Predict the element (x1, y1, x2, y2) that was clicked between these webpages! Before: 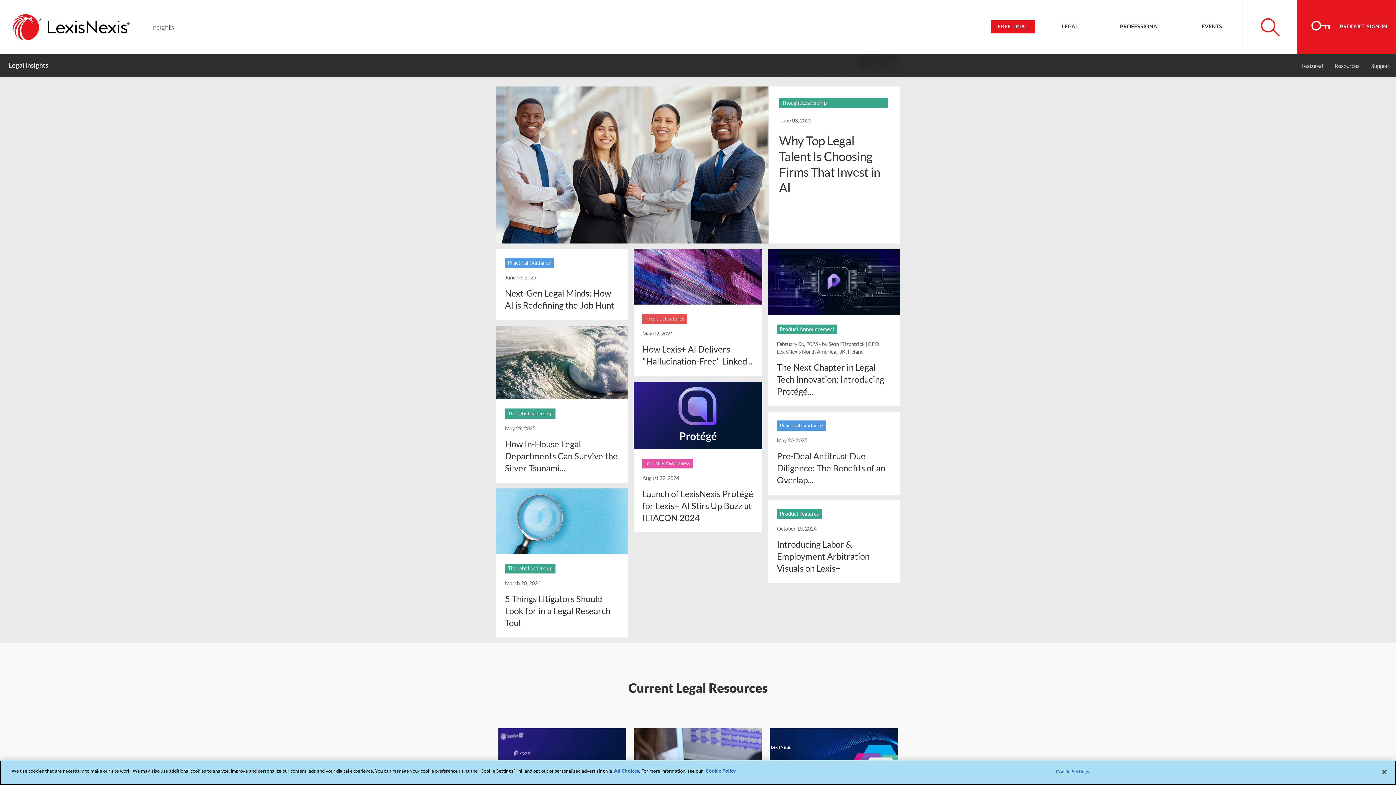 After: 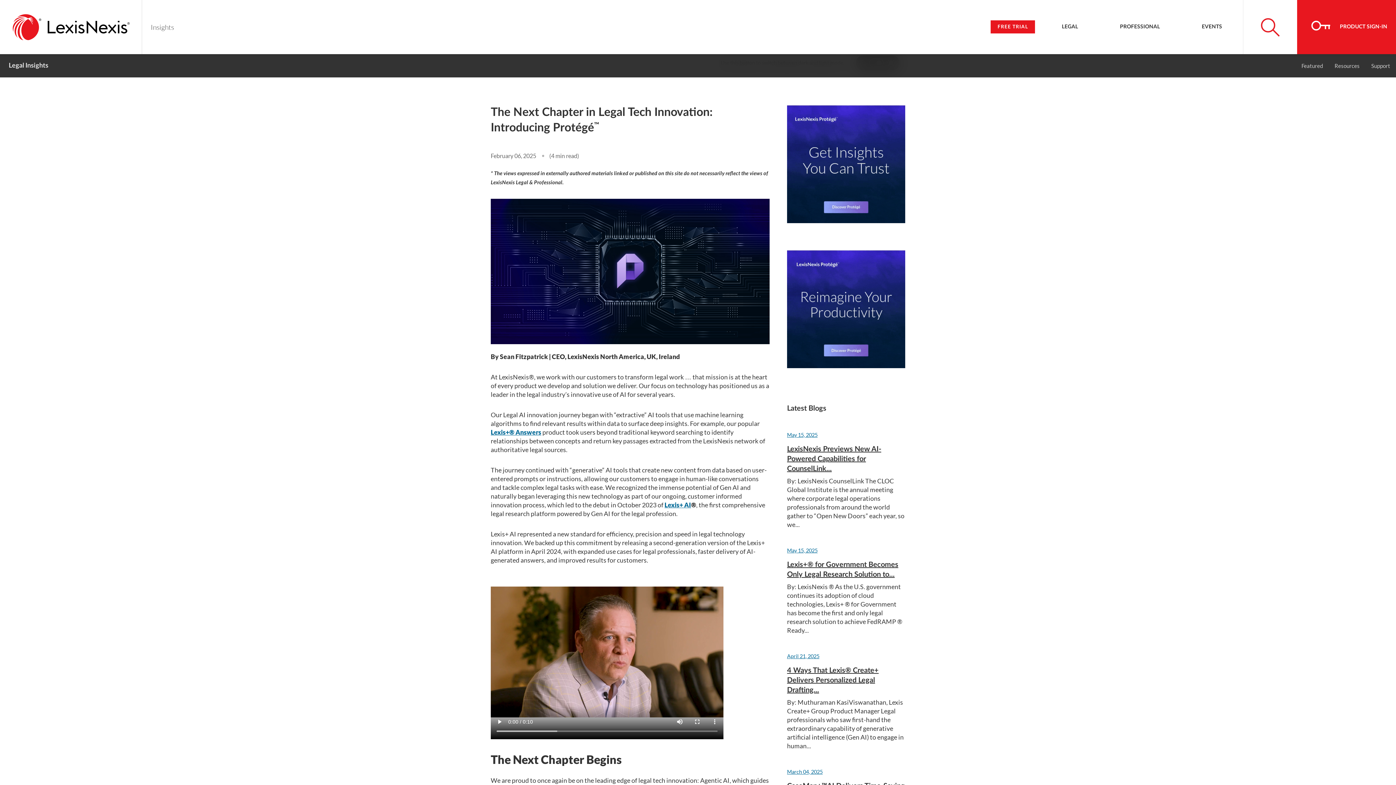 Action: bbox: (777, 362, 884, 396) label: The Next Chapter in Legal Tech Innovation: Introducing Protégé...